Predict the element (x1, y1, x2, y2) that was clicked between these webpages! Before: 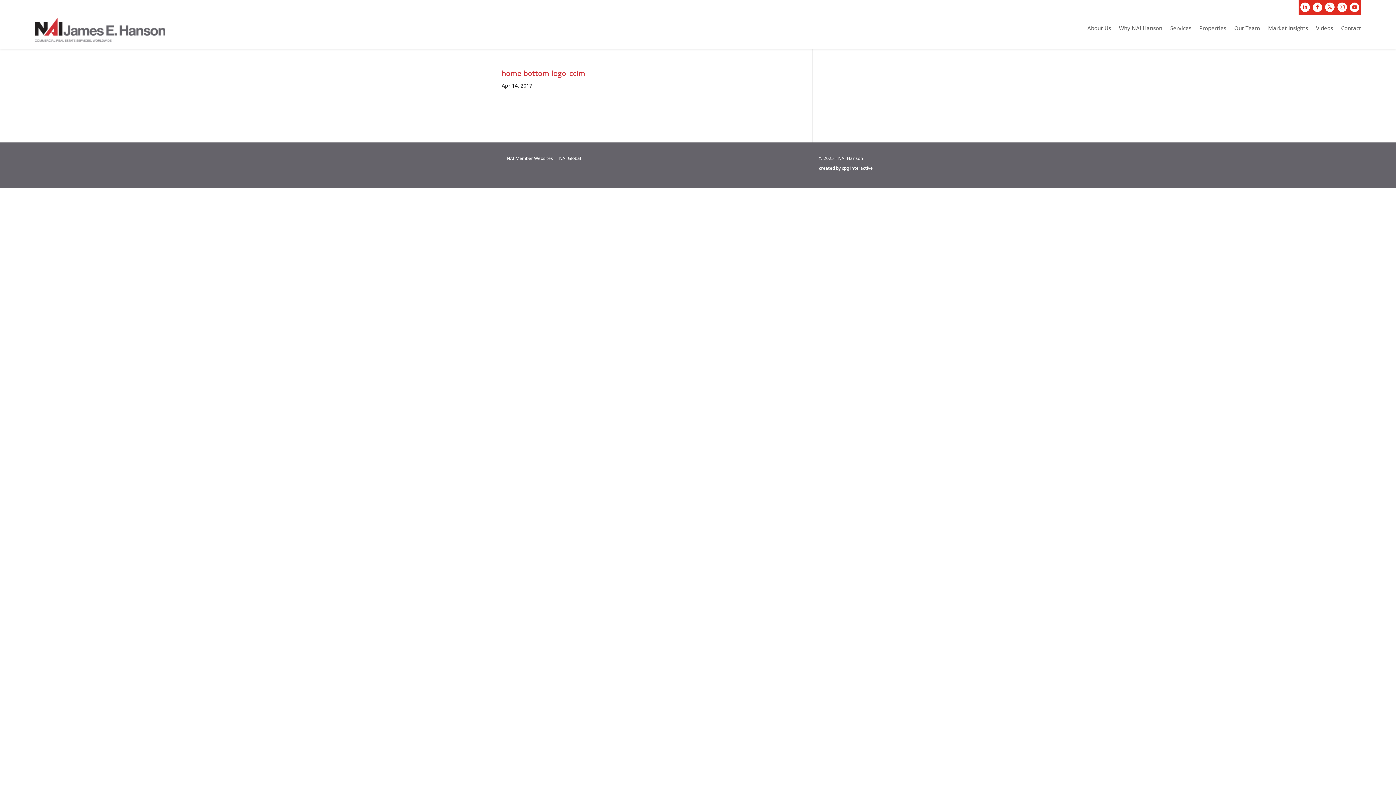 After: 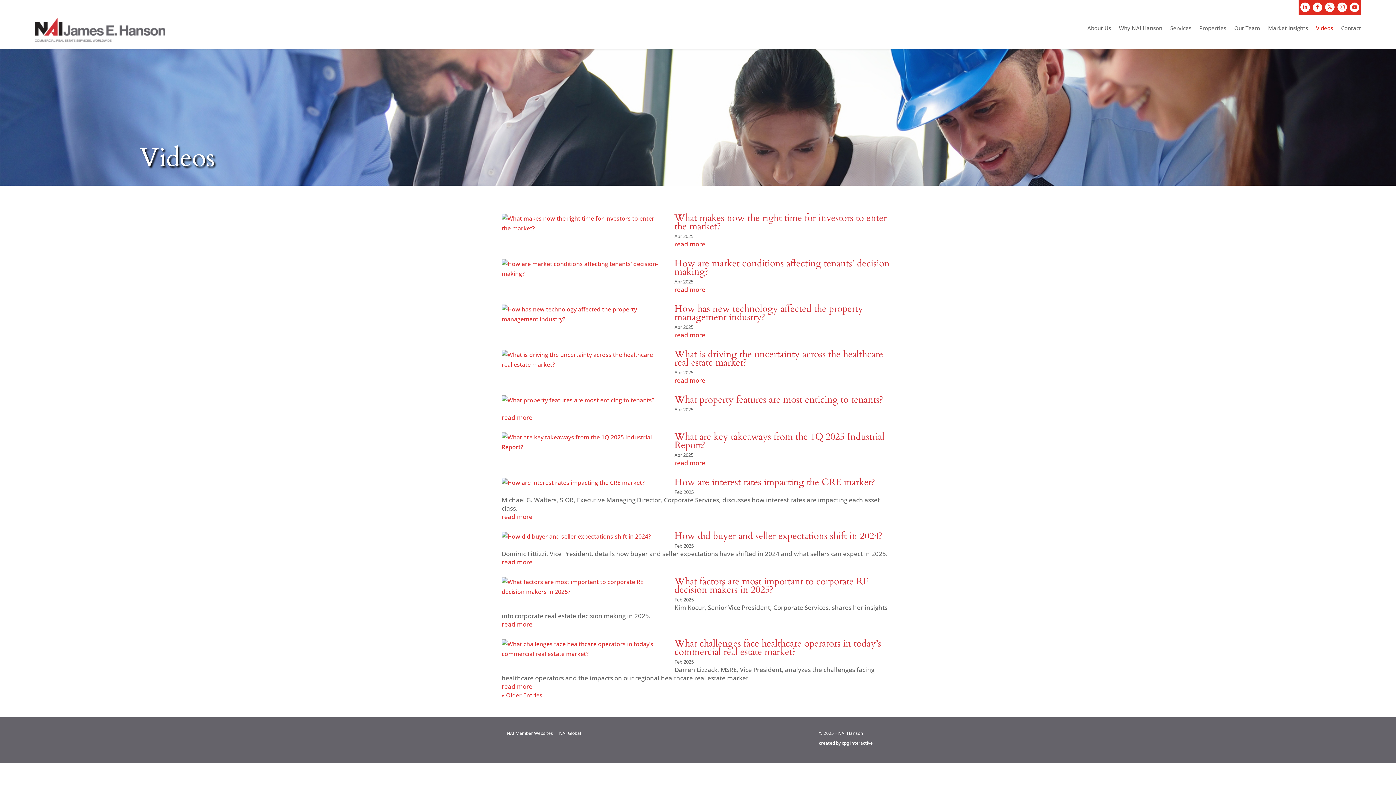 Action: label: Videos bbox: (1316, 25, 1333, 33)